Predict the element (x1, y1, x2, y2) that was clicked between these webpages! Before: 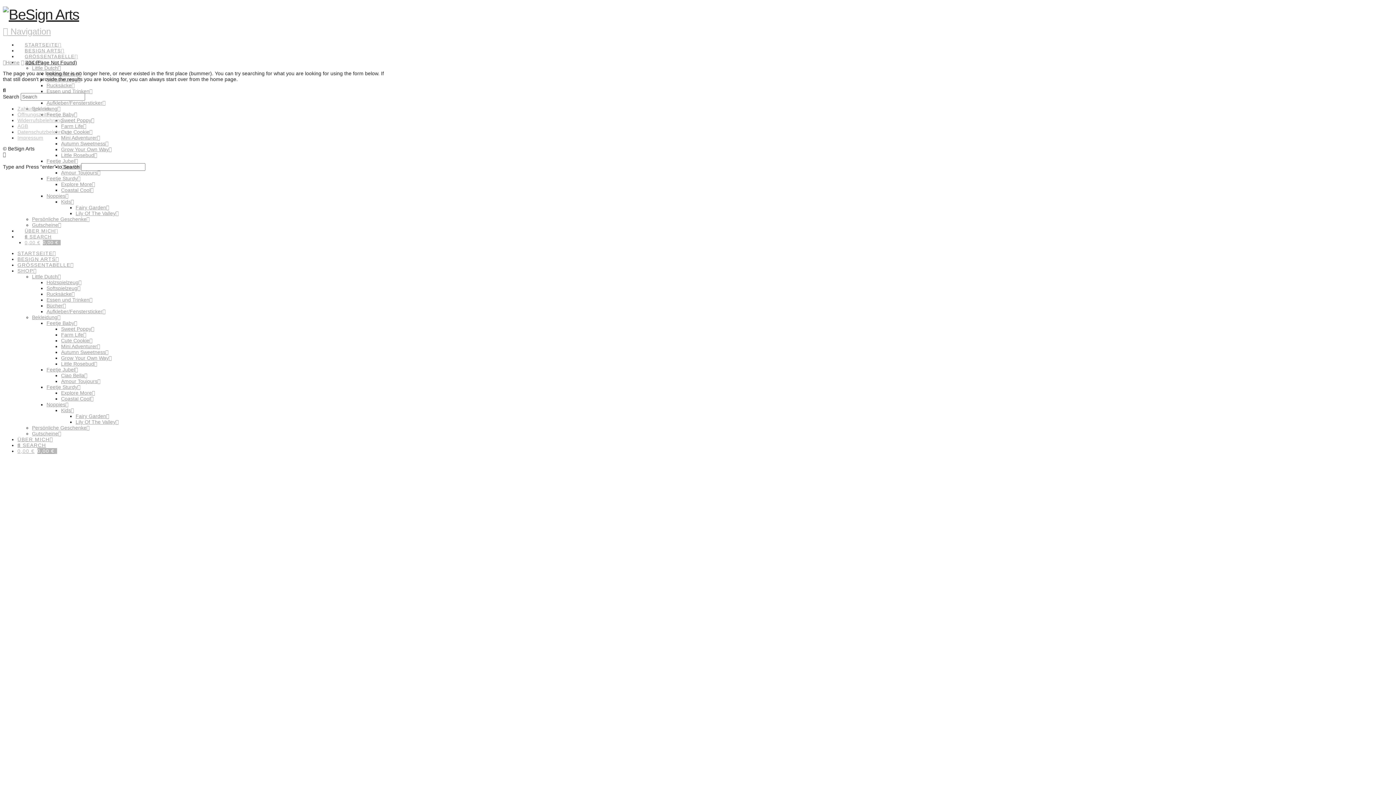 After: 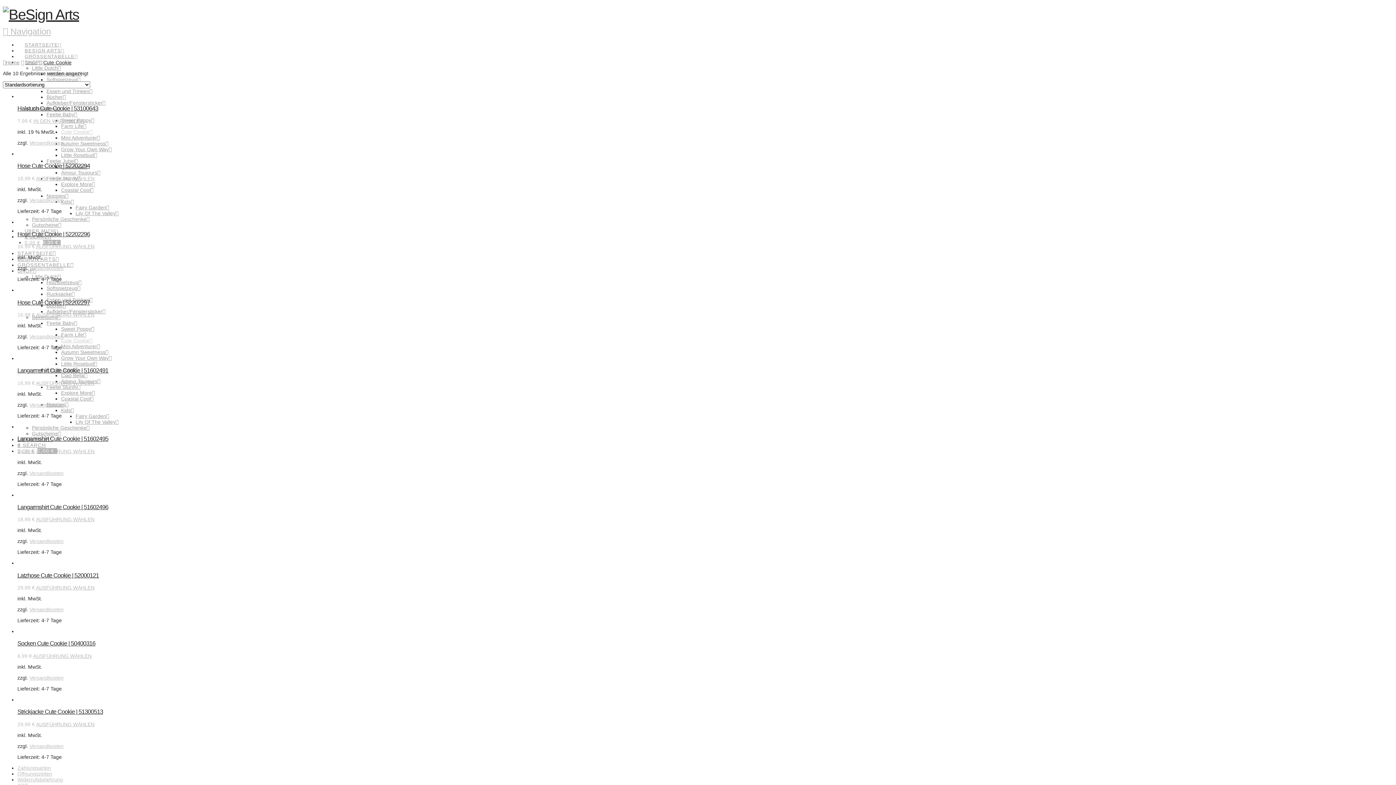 Action: bbox: (61, 129, 92, 134) label: Cute Cookie